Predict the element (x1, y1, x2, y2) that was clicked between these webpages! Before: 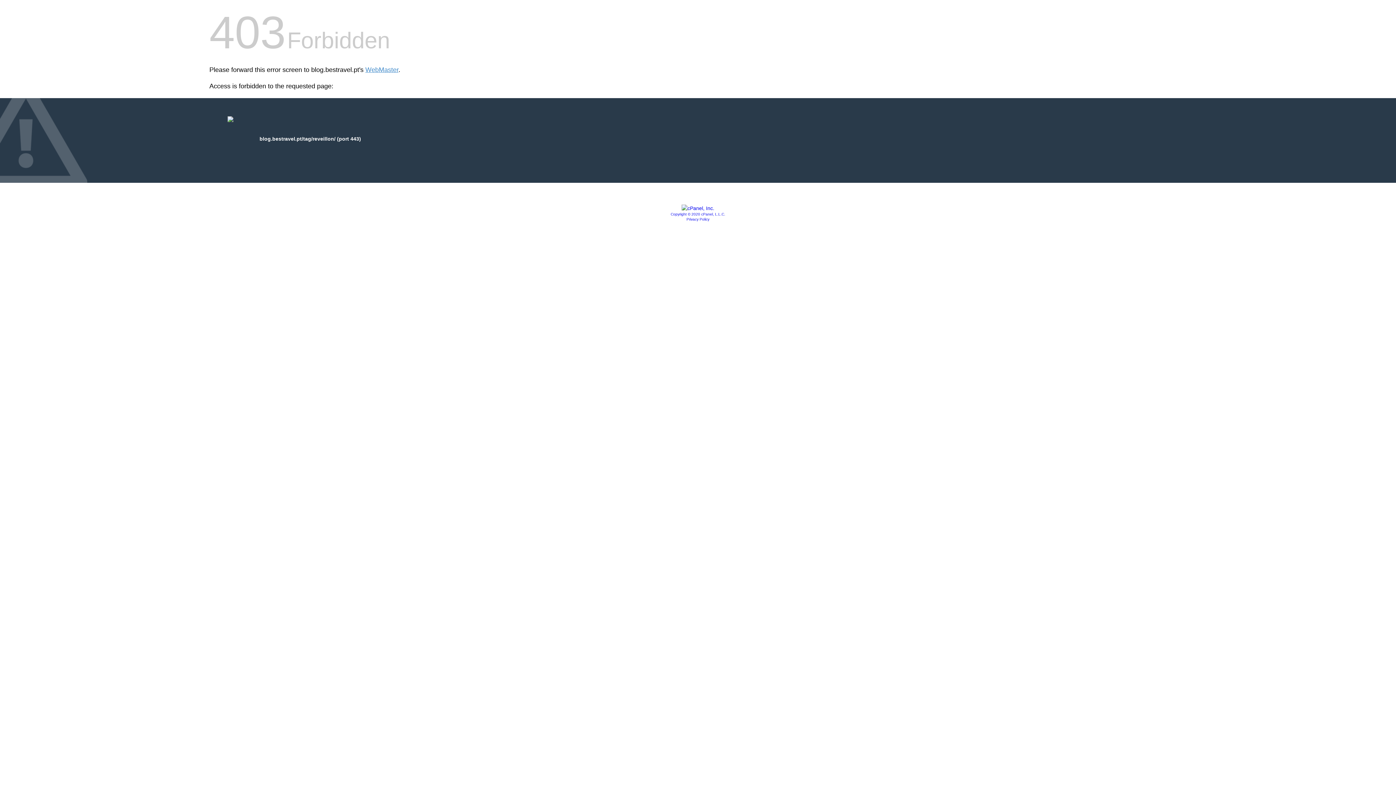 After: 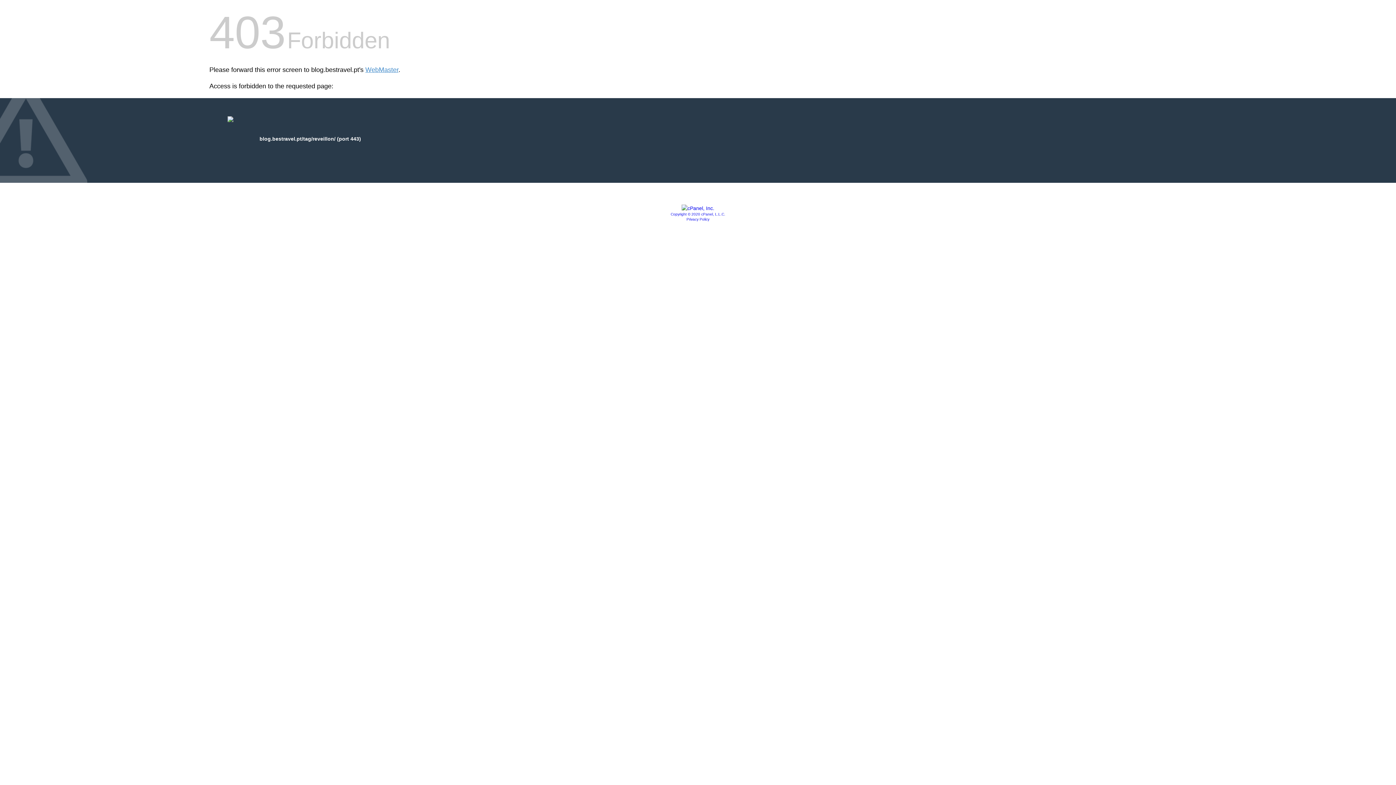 Action: bbox: (686, 217, 709, 221) label: Privacy Policy